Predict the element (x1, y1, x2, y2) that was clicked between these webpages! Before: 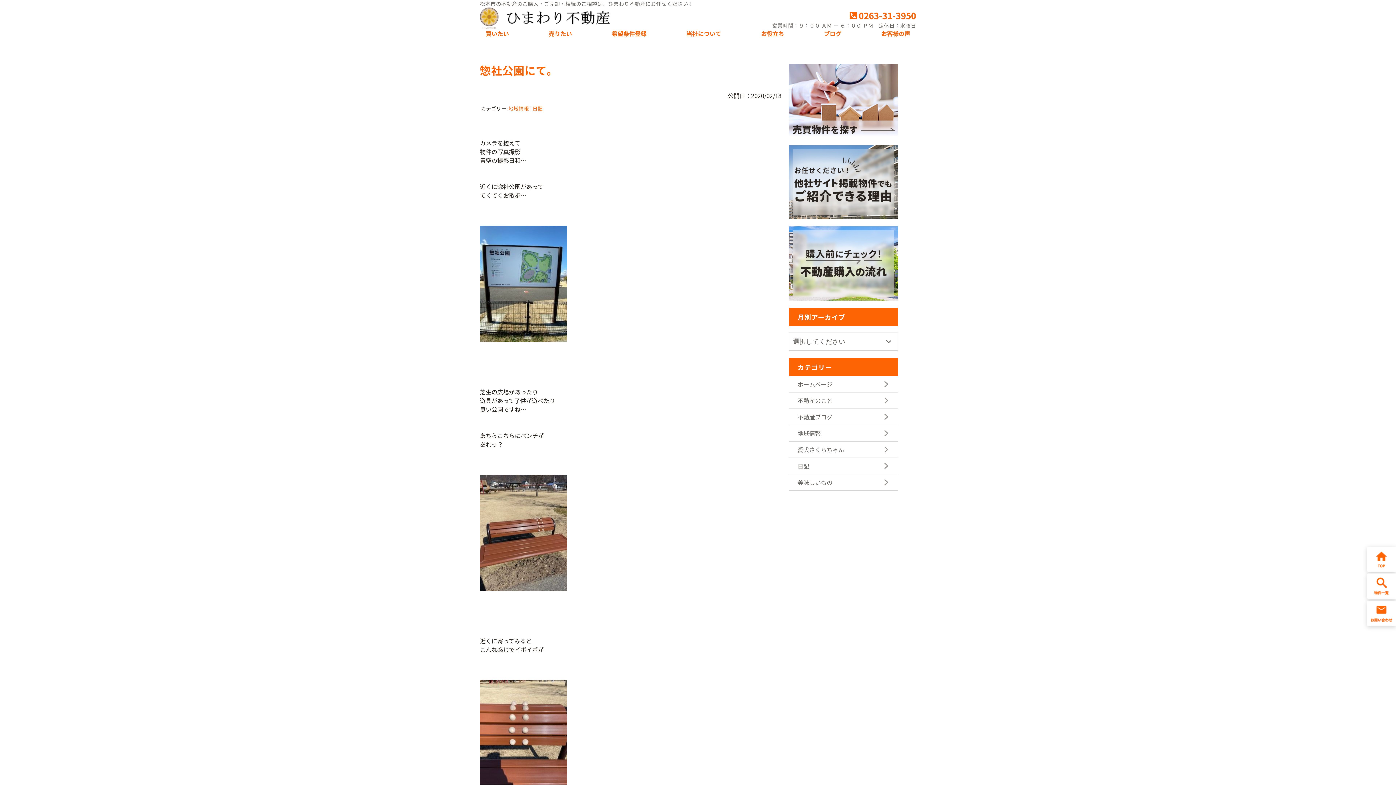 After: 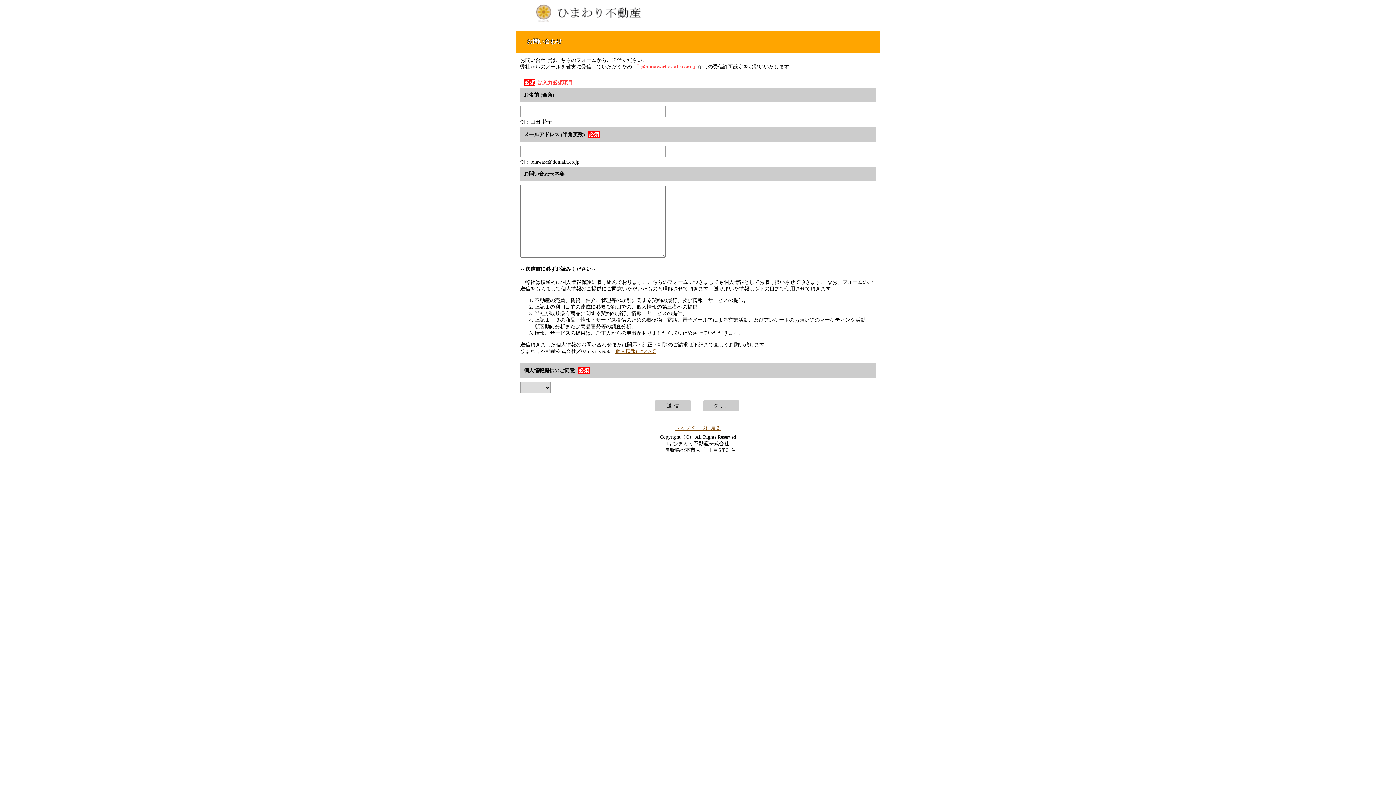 Action: bbox: (1367, 617, 1396, 626)